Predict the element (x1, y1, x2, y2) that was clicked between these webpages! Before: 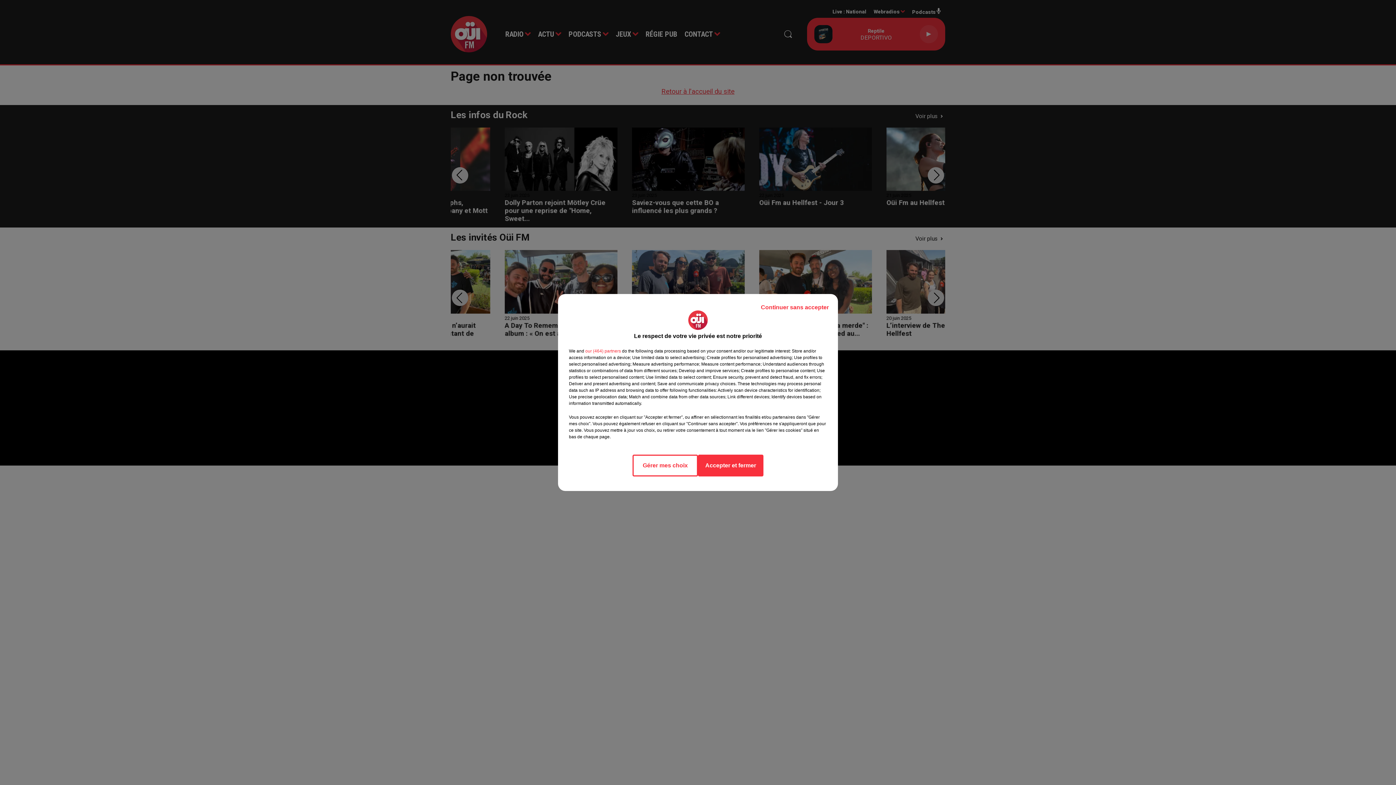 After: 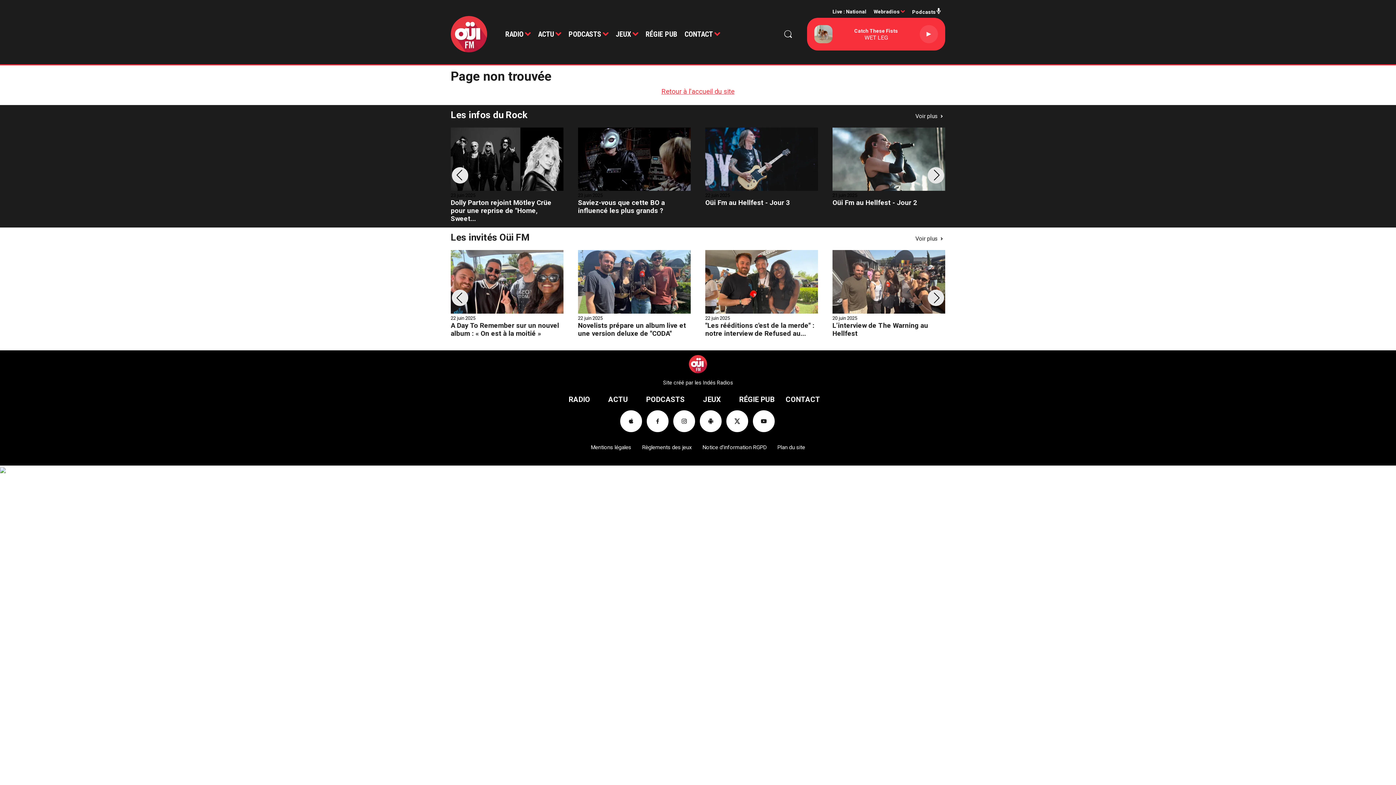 Action: label: Accepter et fermer bbox: (698, 454, 763, 476)